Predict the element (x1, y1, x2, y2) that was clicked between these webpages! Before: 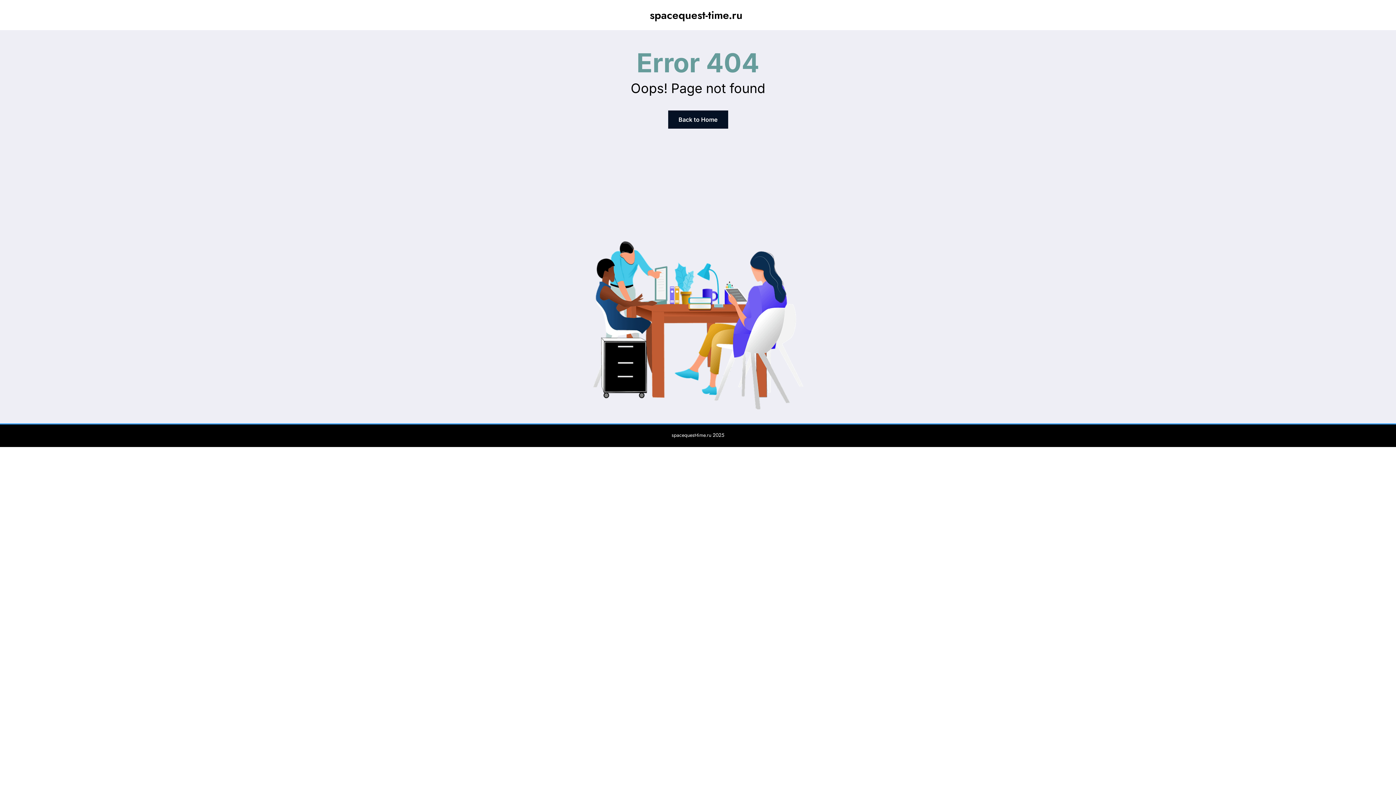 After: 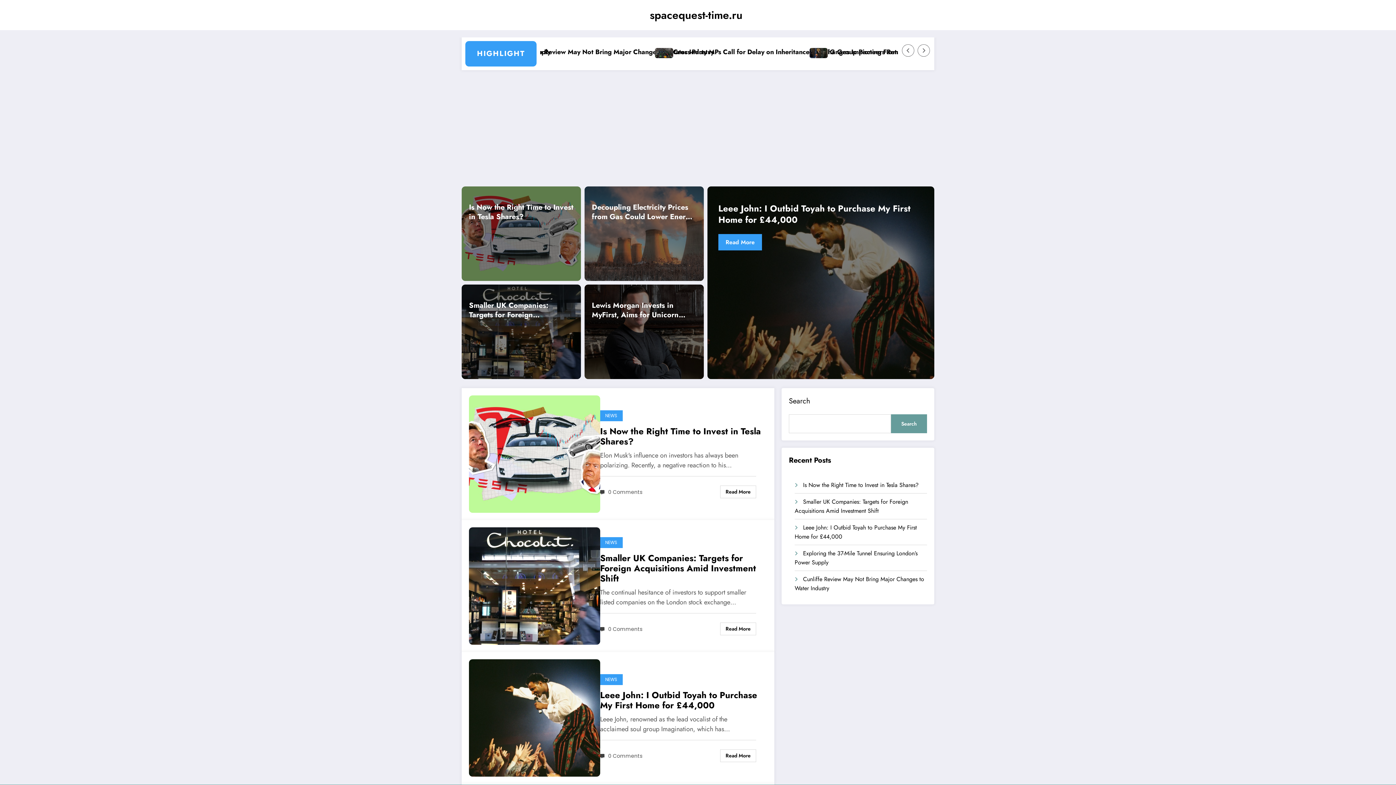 Action: bbox: (650, 7, 742, 22) label: spacequest-time.ru